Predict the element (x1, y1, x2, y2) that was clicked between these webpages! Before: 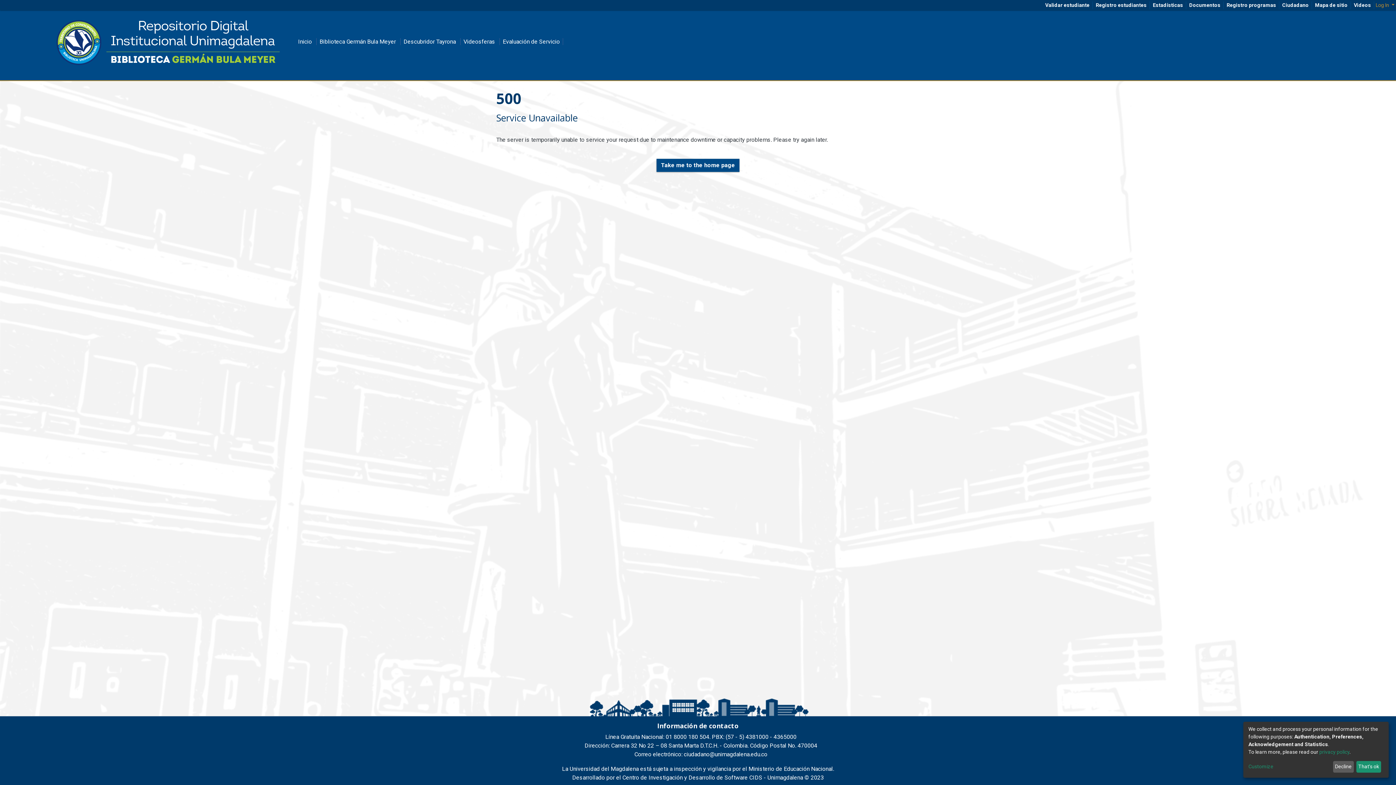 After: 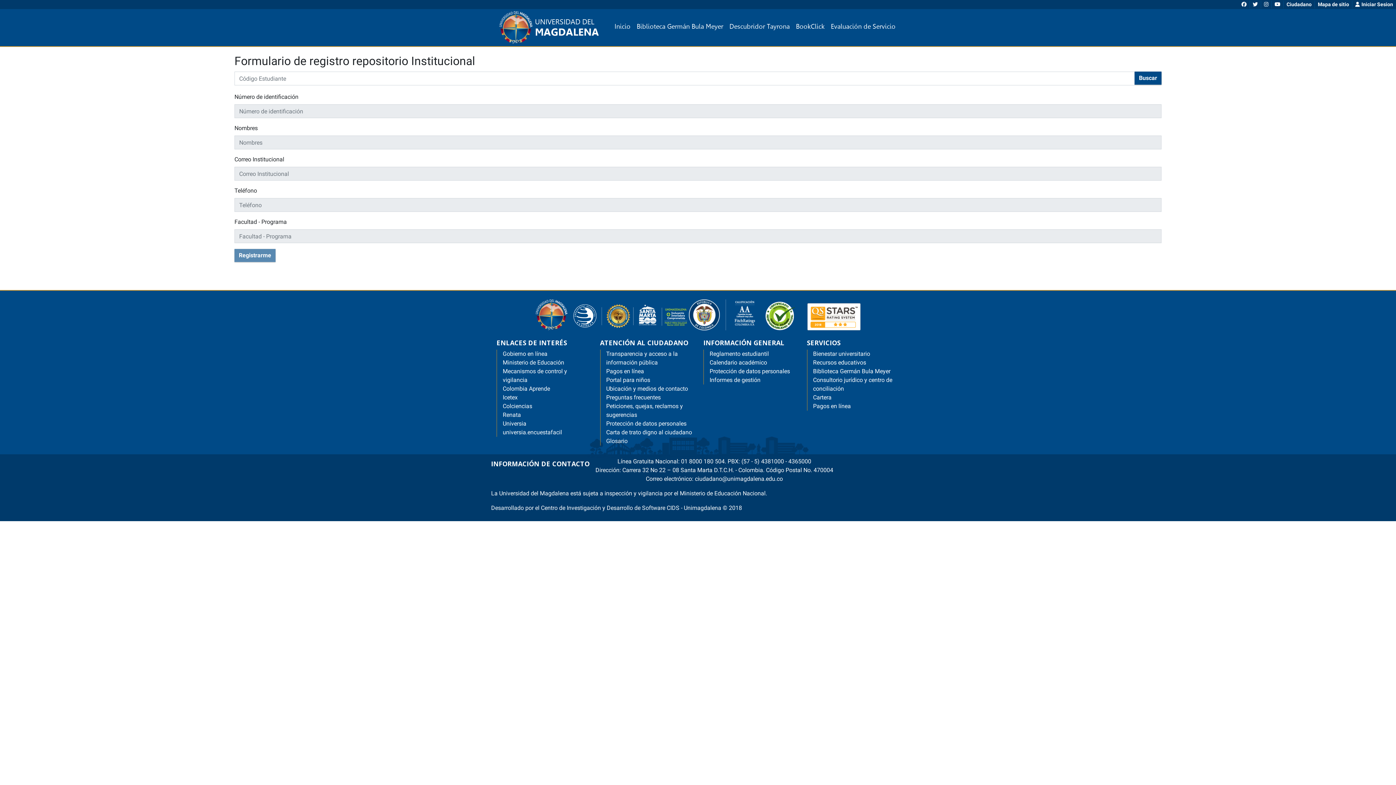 Action: label: Registro estudiantes bbox: (1093, 1, 1150, 8)